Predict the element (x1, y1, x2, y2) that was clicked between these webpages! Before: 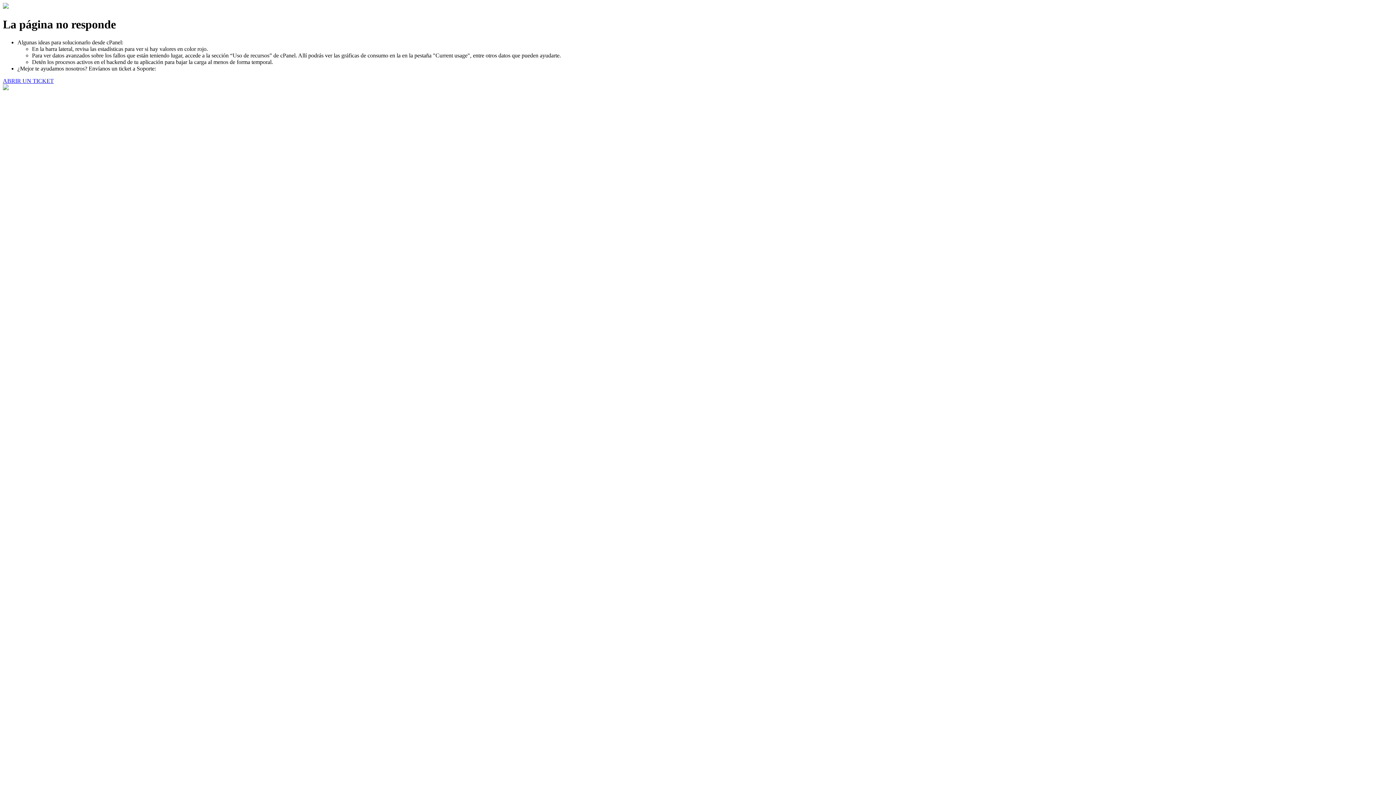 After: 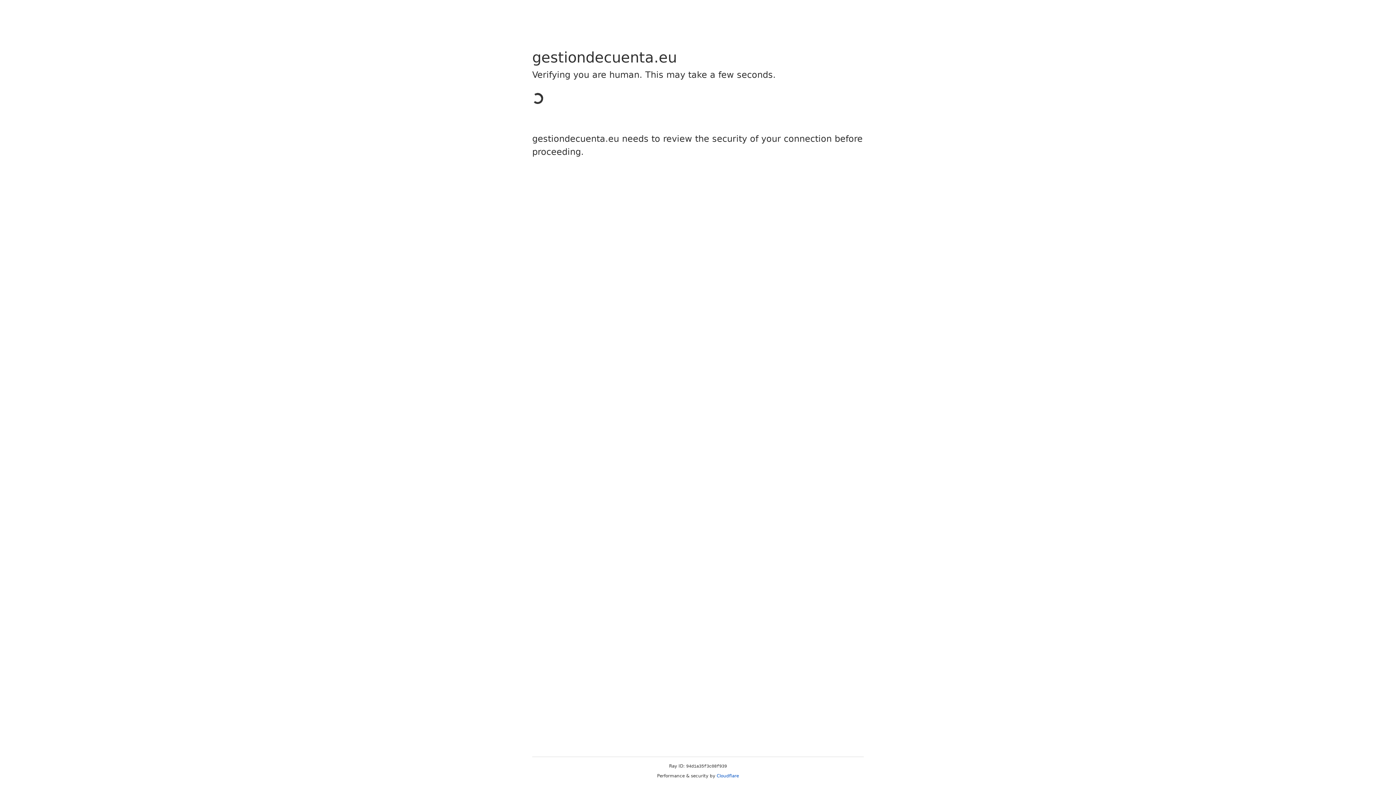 Action: bbox: (2, 77, 53, 83) label: ABRIR UN TICKET